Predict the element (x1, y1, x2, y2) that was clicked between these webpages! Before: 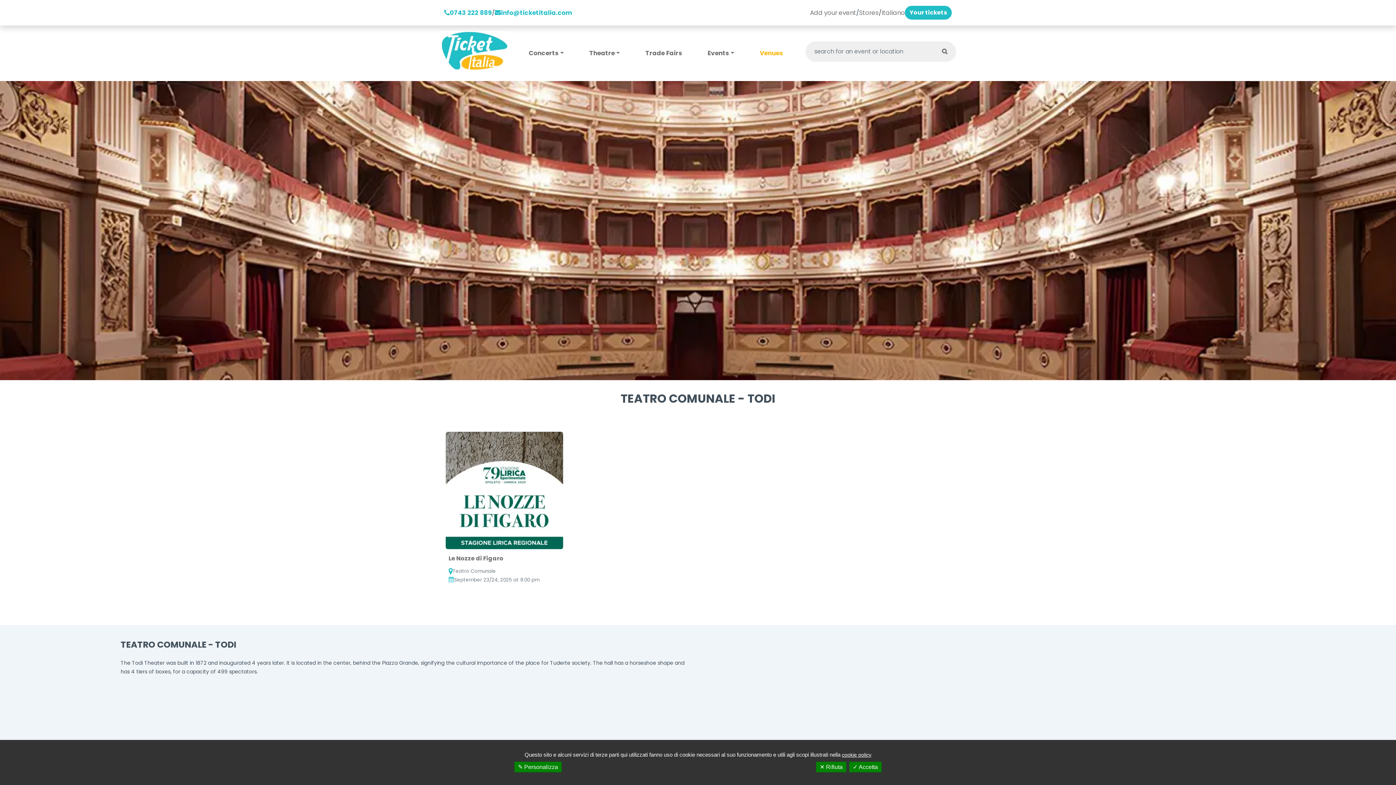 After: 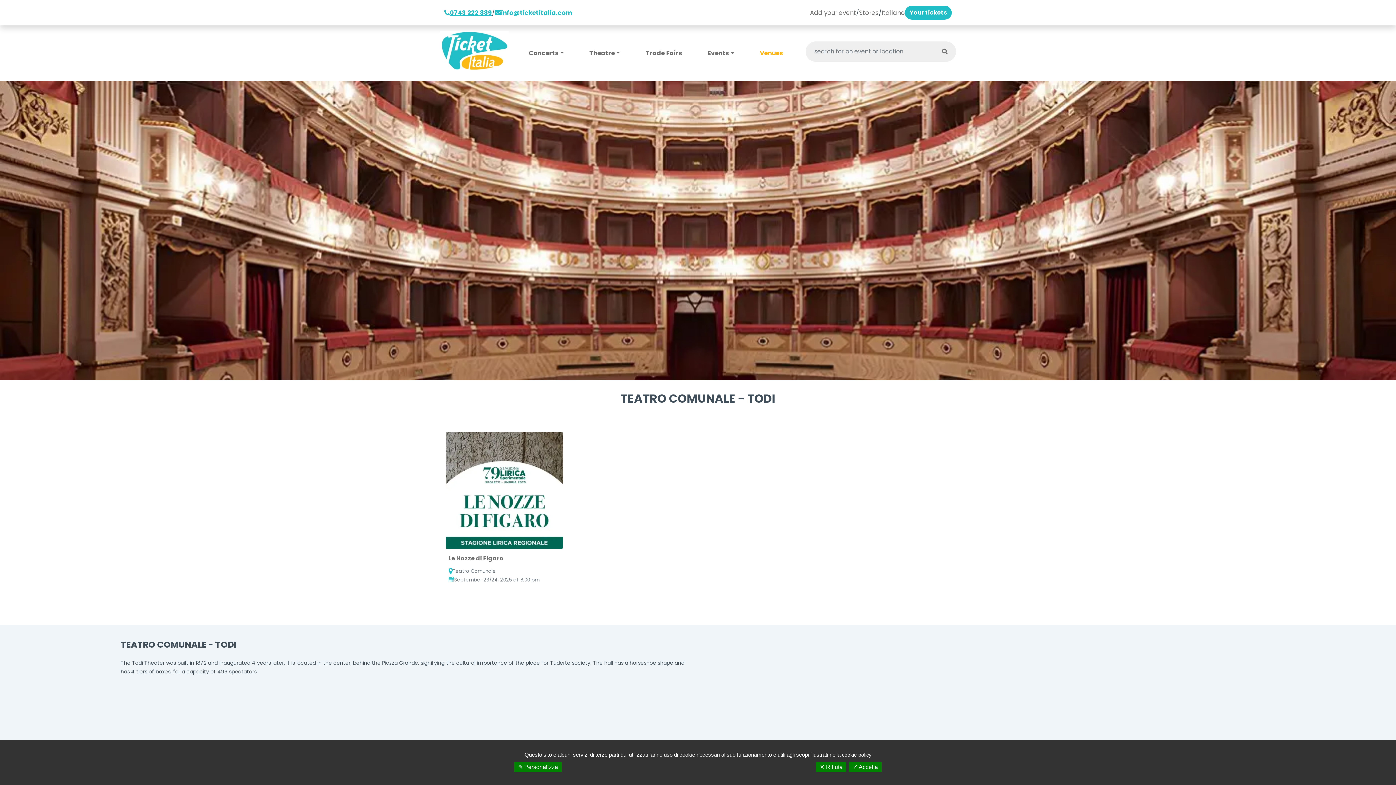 Action: bbox: (449, 8, 492, 17) label: 0743 222 889